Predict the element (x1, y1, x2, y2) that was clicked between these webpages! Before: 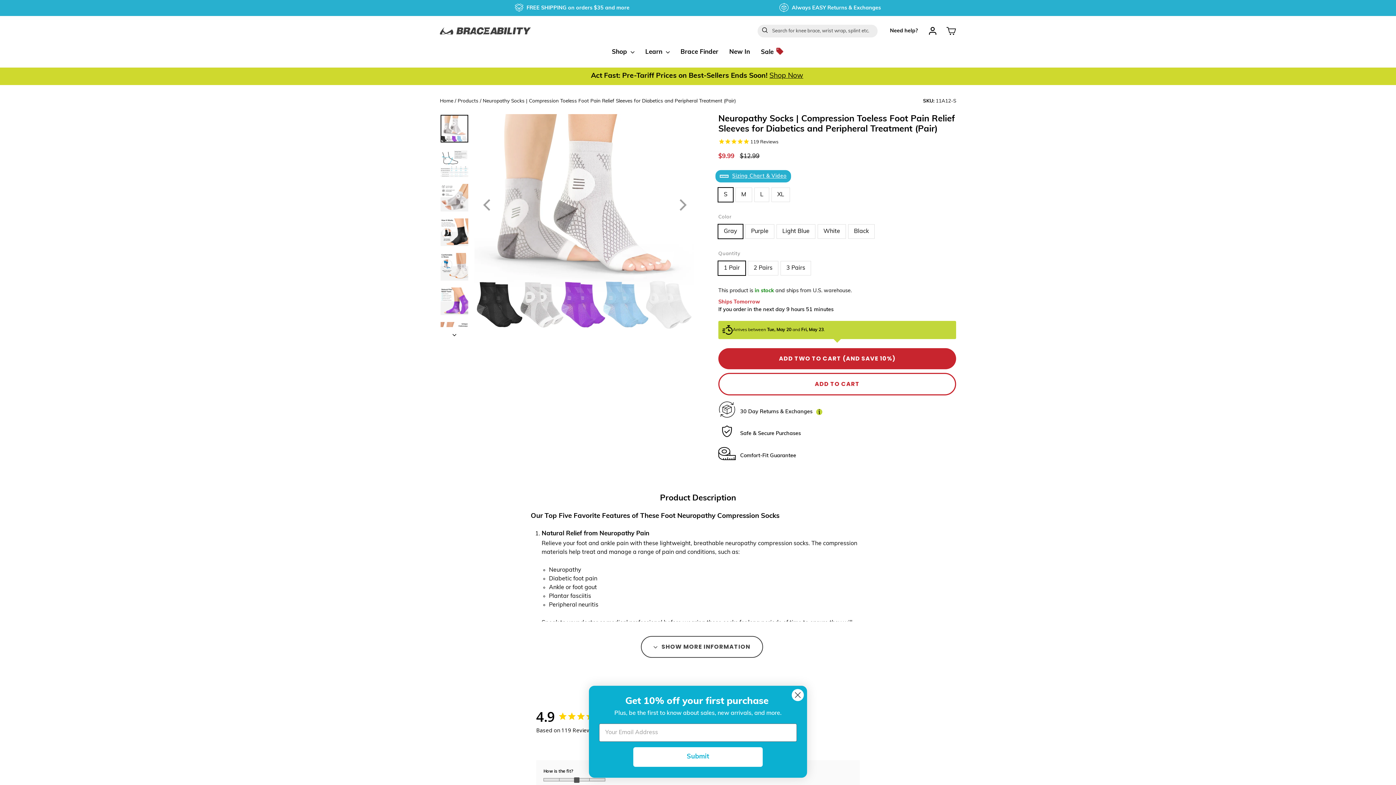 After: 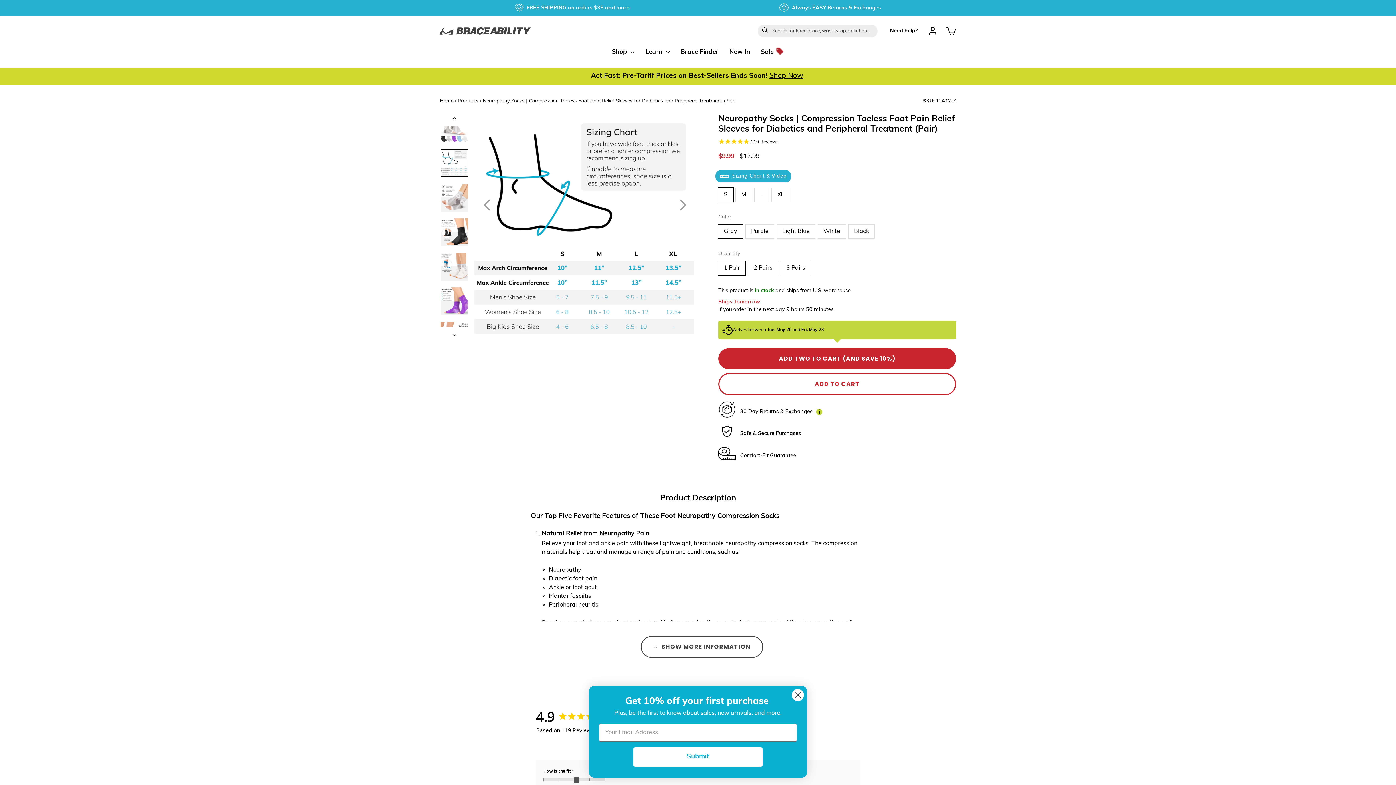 Action: bbox: (440, 327, 469, 339)